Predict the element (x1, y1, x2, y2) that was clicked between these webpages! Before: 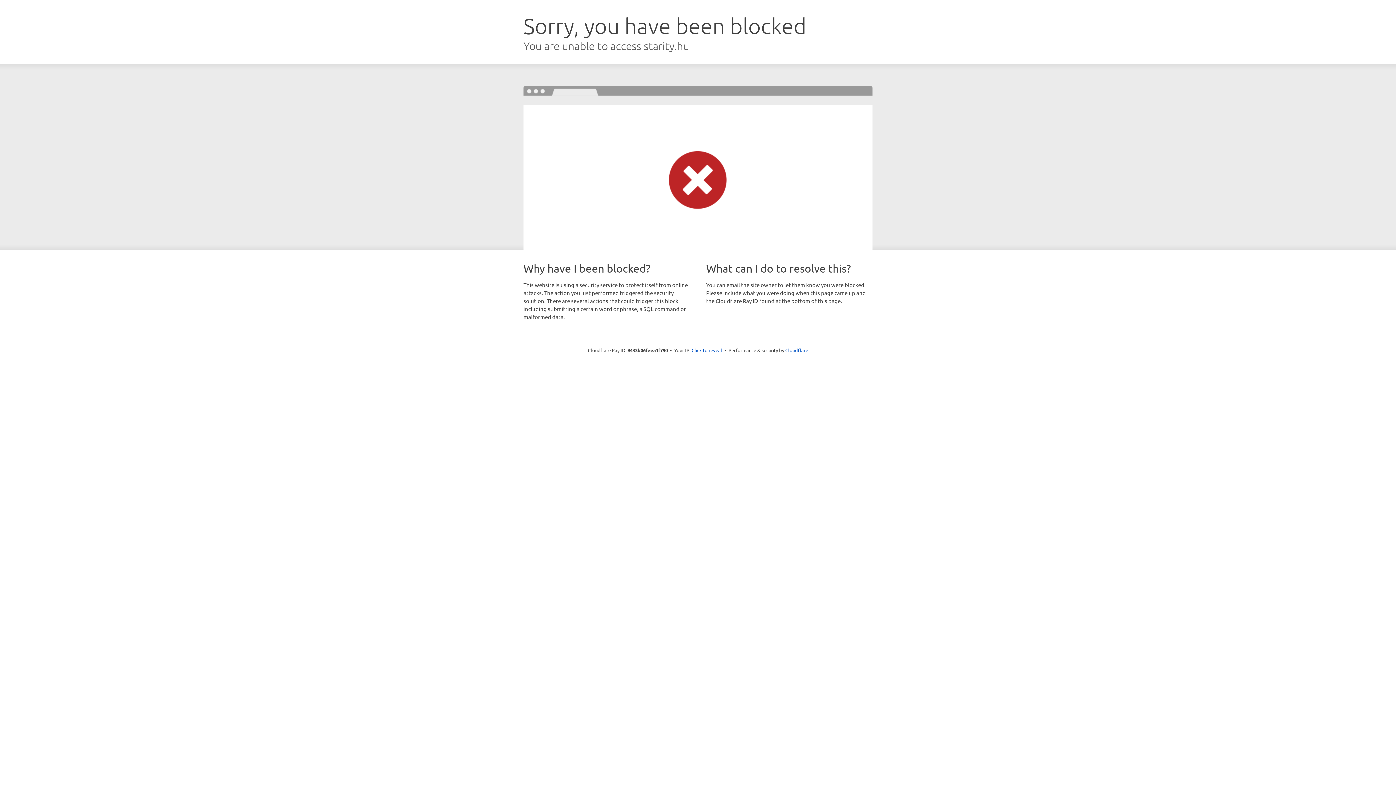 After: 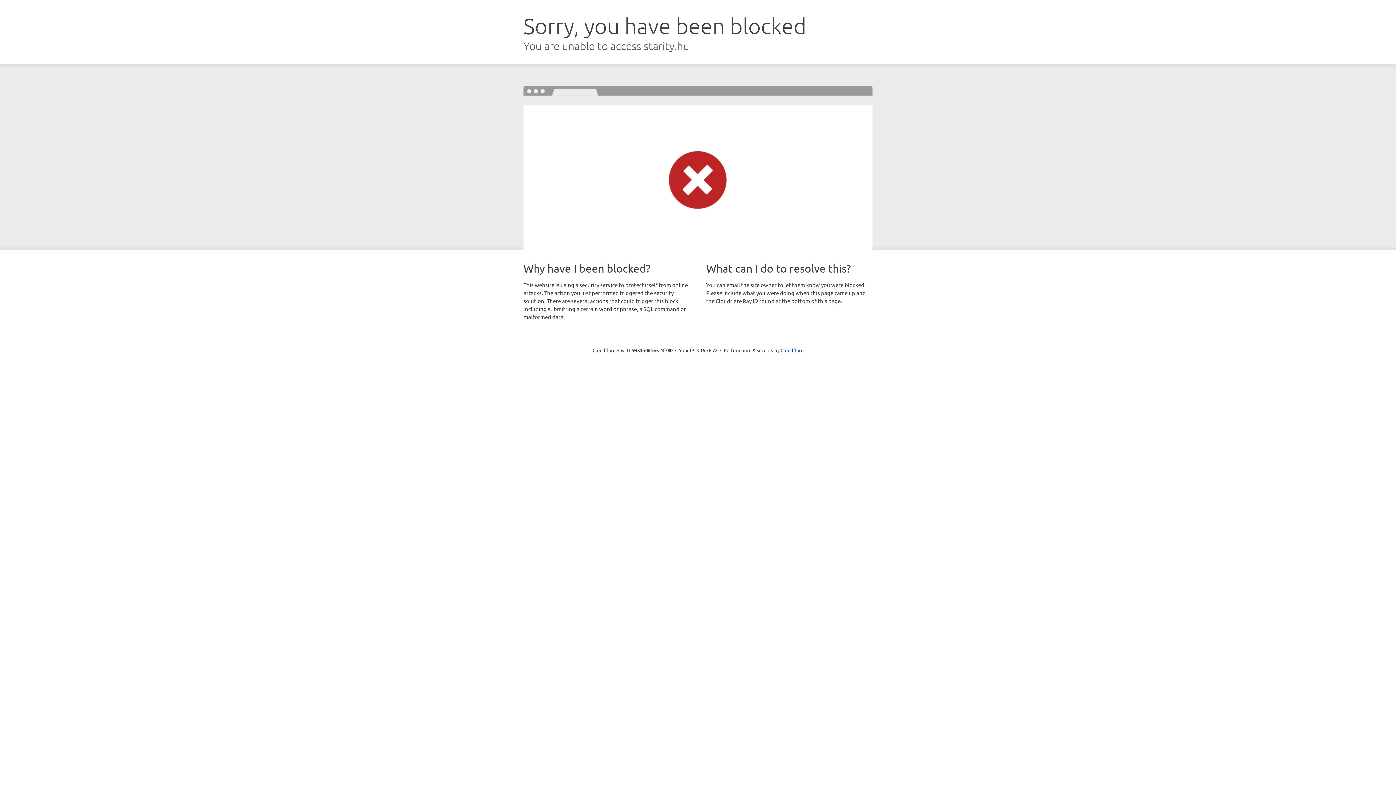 Action: label: Click to reveal bbox: (691, 346, 722, 353)